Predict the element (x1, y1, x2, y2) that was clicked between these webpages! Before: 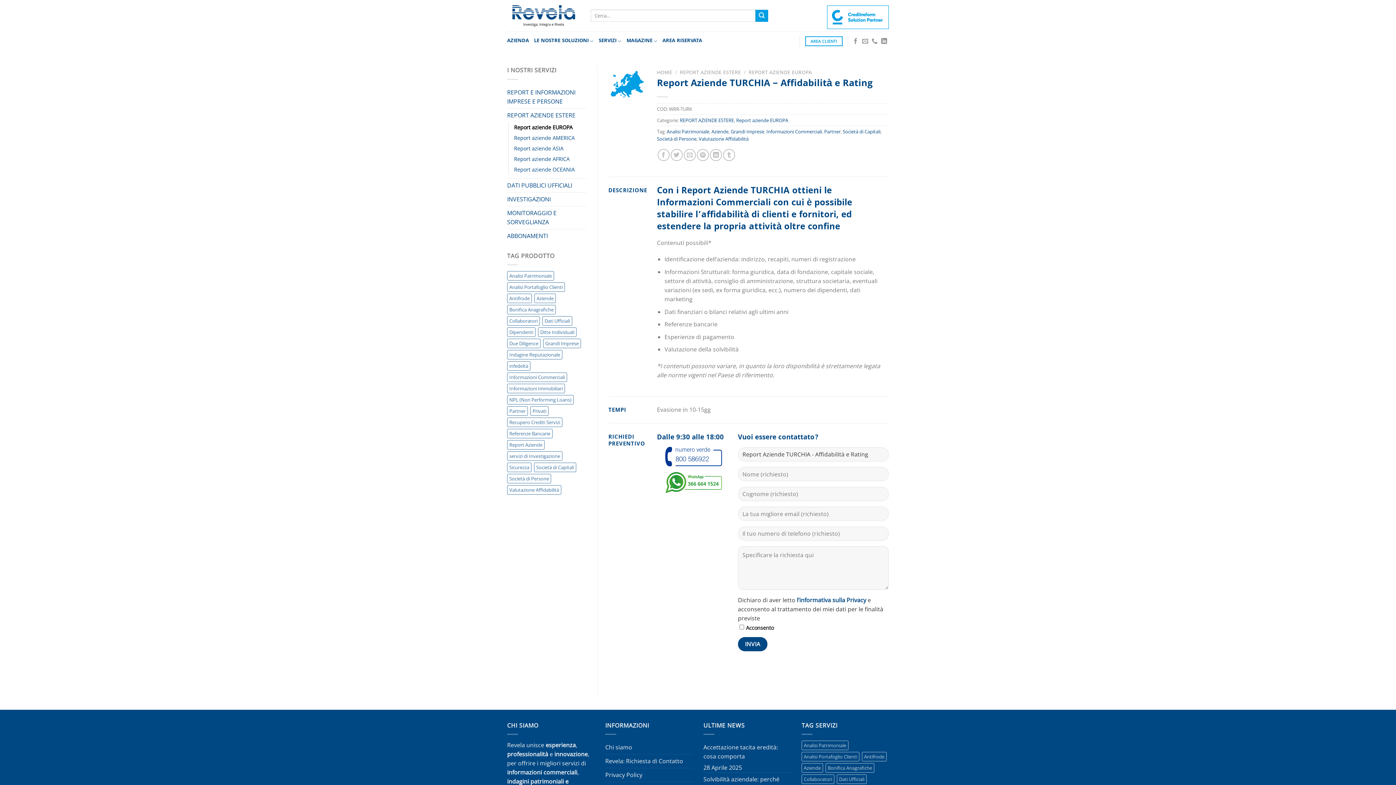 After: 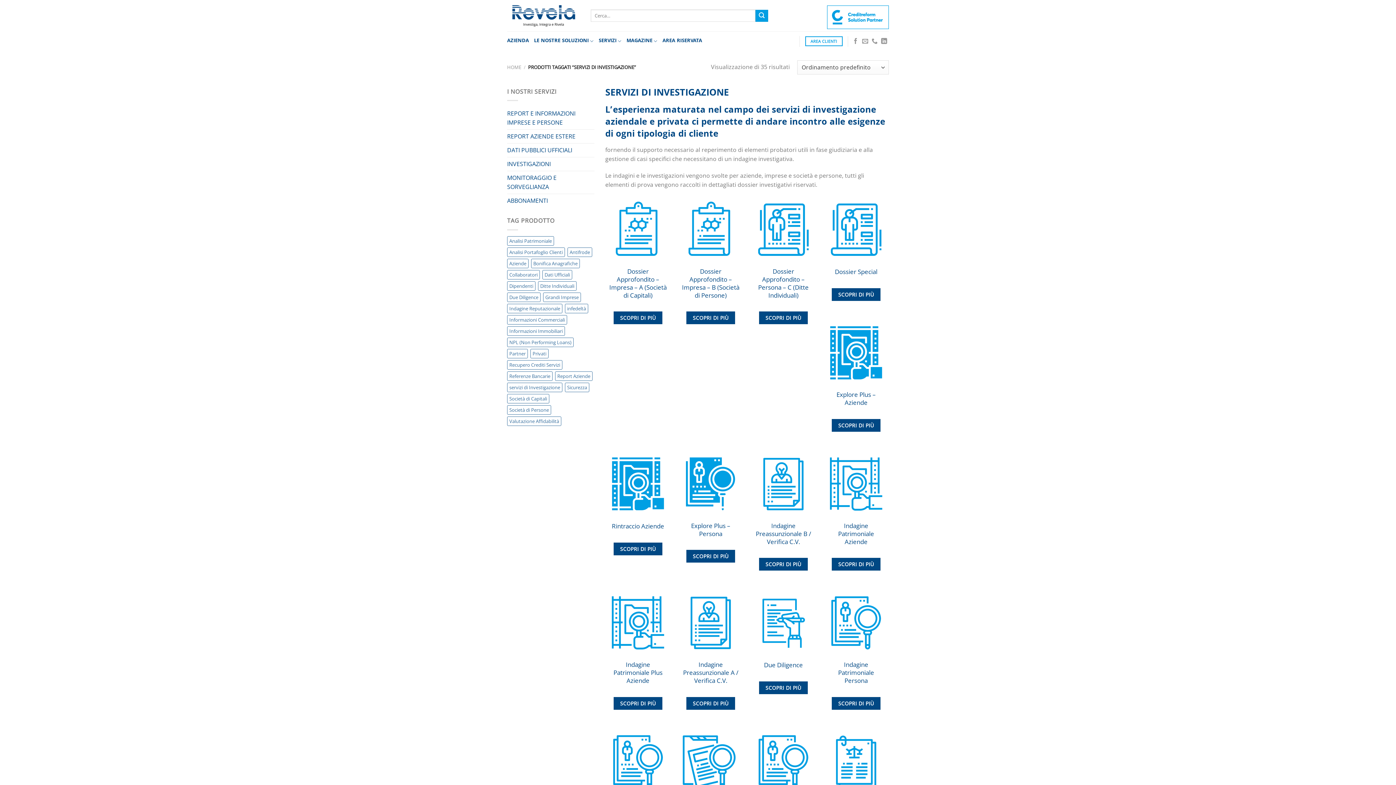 Action: bbox: (507, 451, 562, 461) label: servizi di Investigazione (35 prodotti)